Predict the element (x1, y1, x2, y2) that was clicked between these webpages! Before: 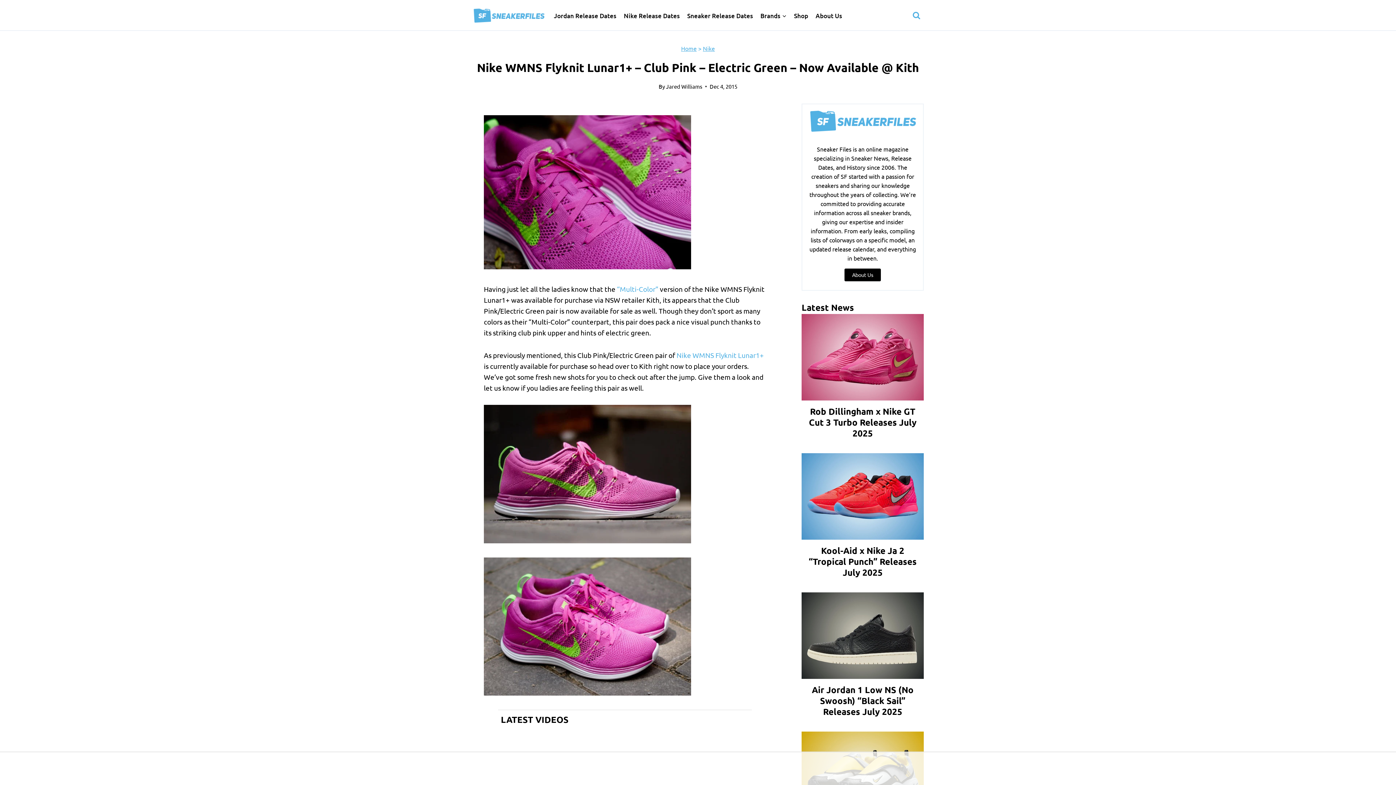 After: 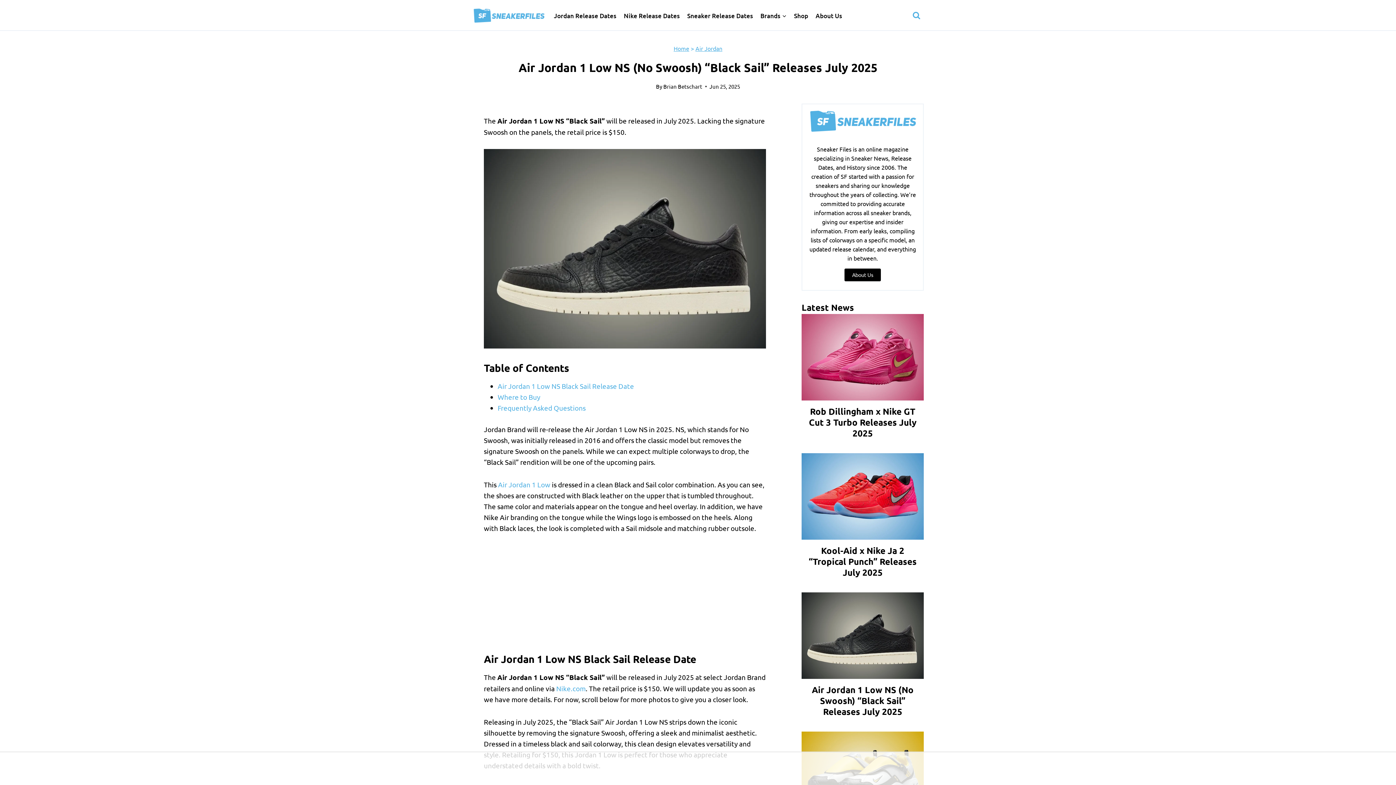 Action: label: Air Jordan 1 Low NS (No Swoosh) “Black Sail” Releases July 2025 bbox: (801, 684, 923, 717)